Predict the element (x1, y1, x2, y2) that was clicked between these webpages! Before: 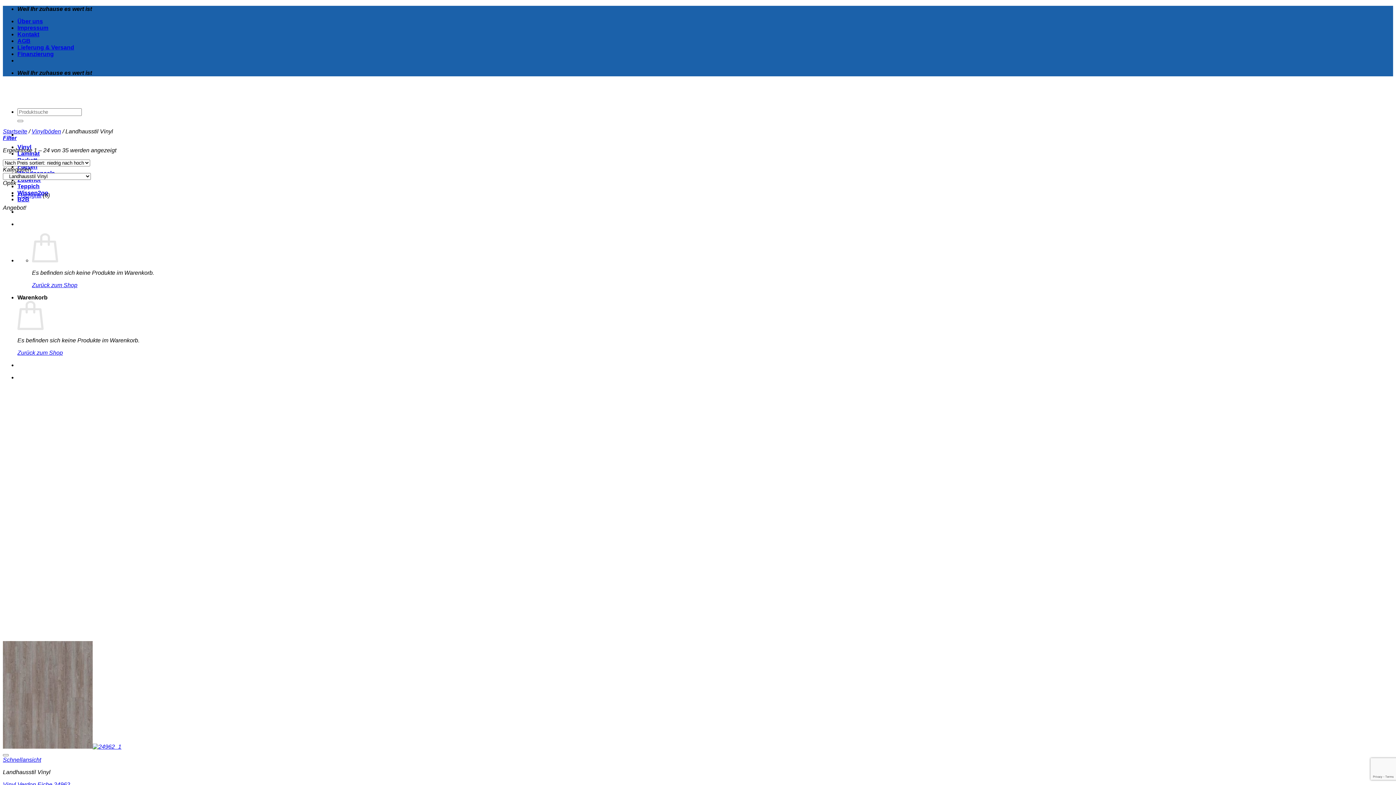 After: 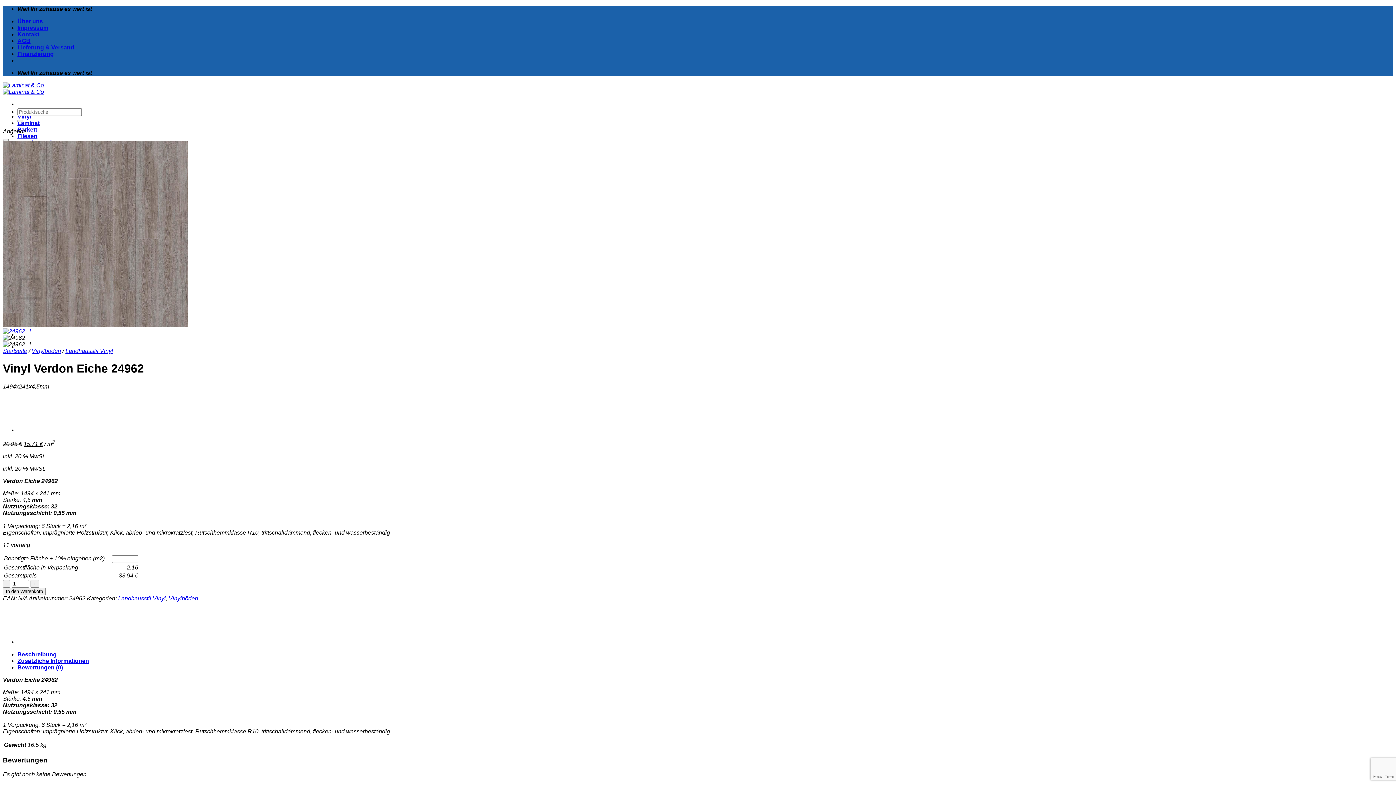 Action: bbox: (2, 743, 121, 750) label: Vinyl Verdon Eiche 24962